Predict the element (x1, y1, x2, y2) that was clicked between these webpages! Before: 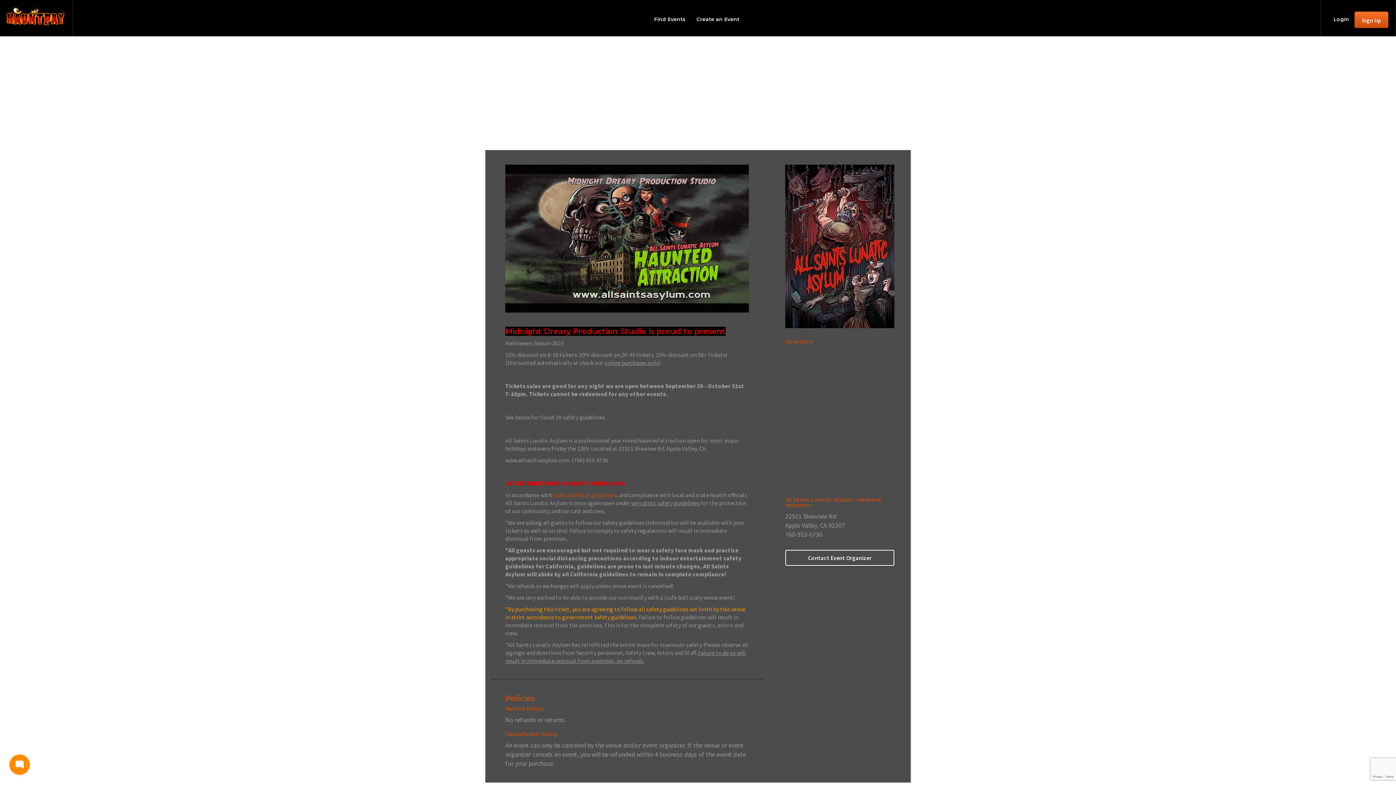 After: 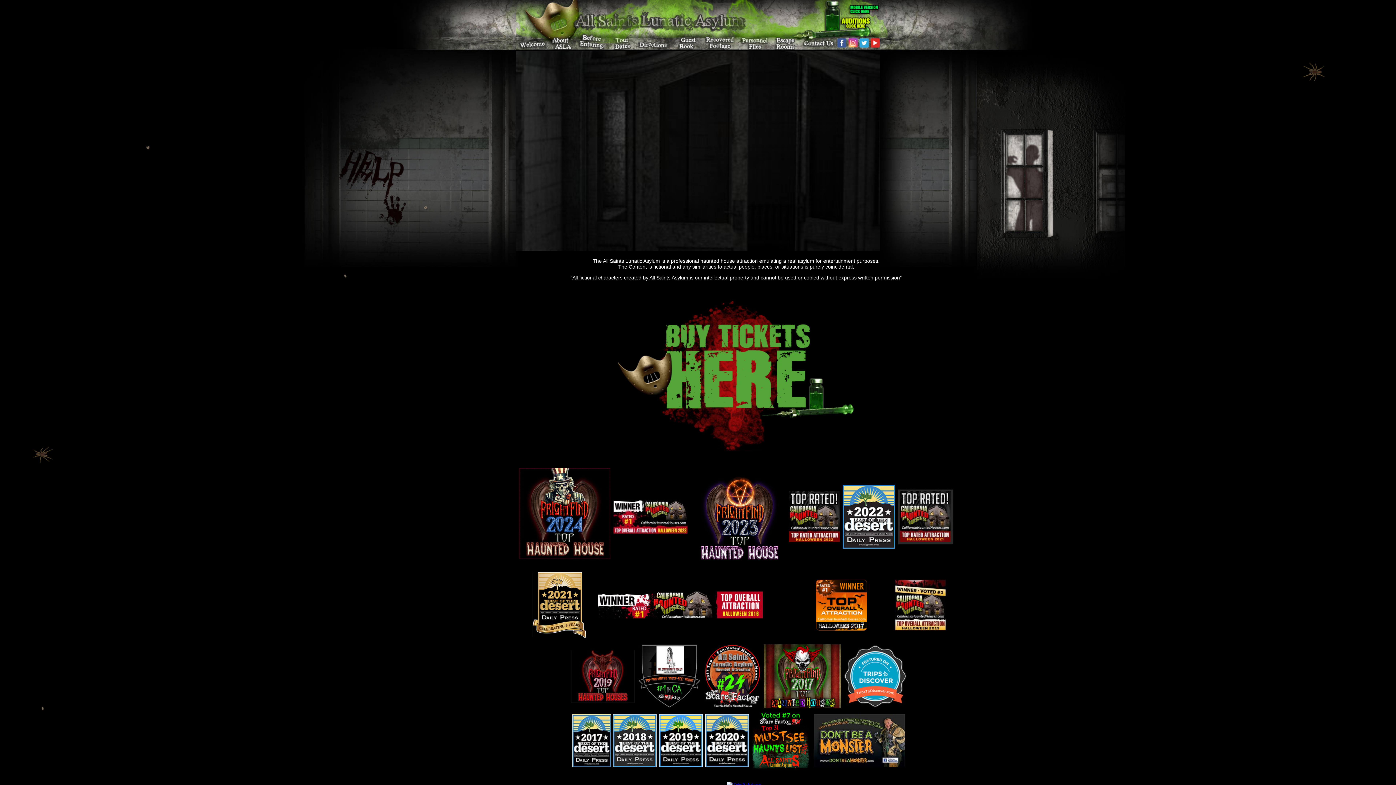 Action: bbox: (490, 150, 763, 312)